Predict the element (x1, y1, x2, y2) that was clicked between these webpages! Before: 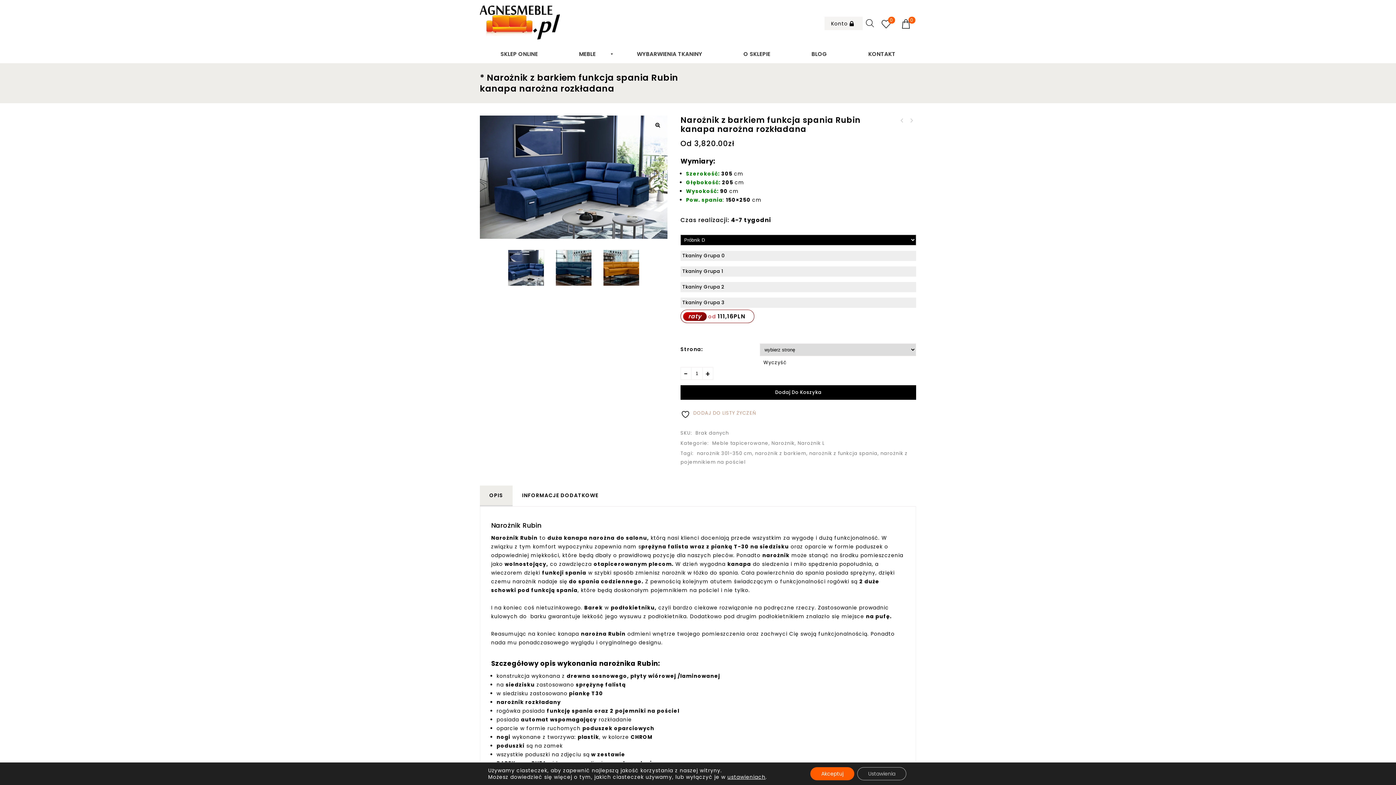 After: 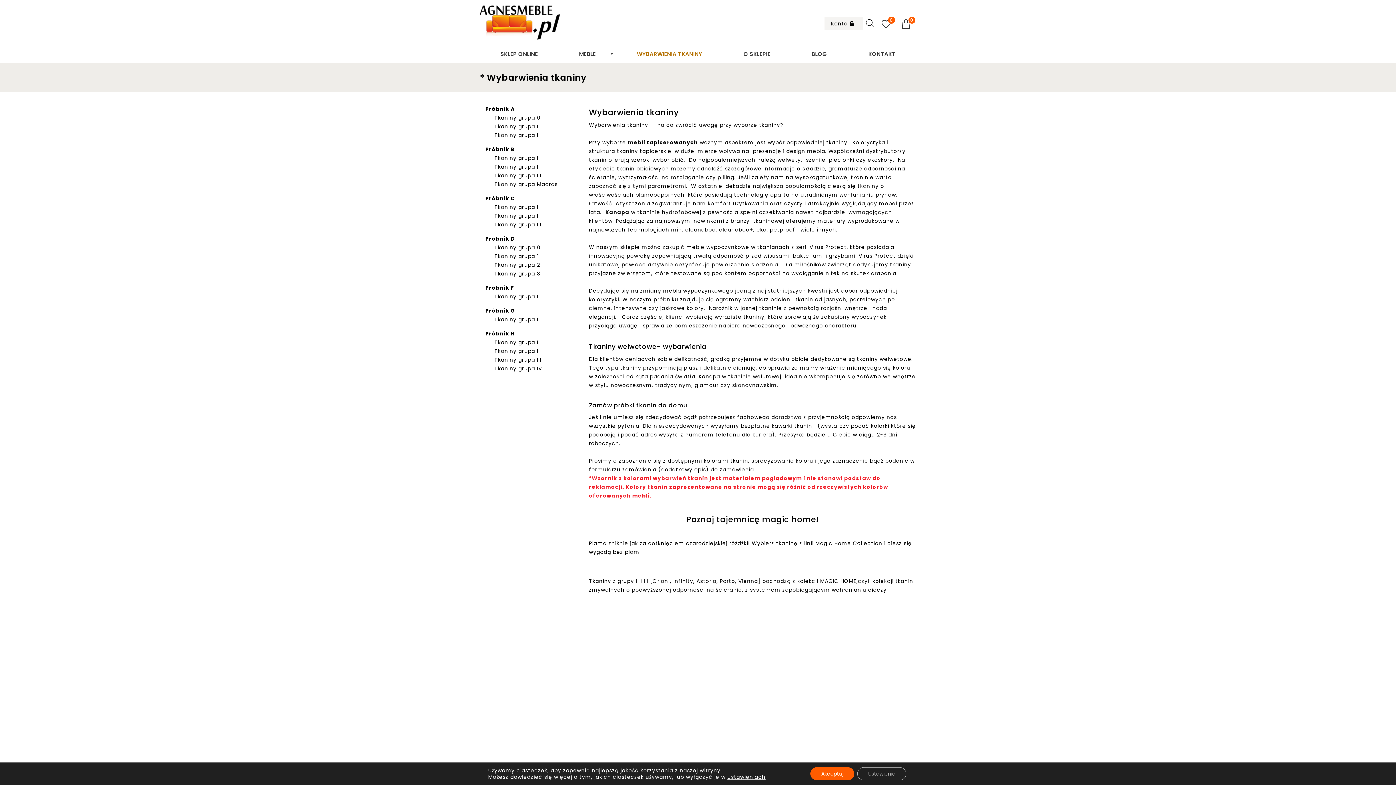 Action: label: WYBARWIENIA TKANINY bbox: (620, 48, 723, 59)